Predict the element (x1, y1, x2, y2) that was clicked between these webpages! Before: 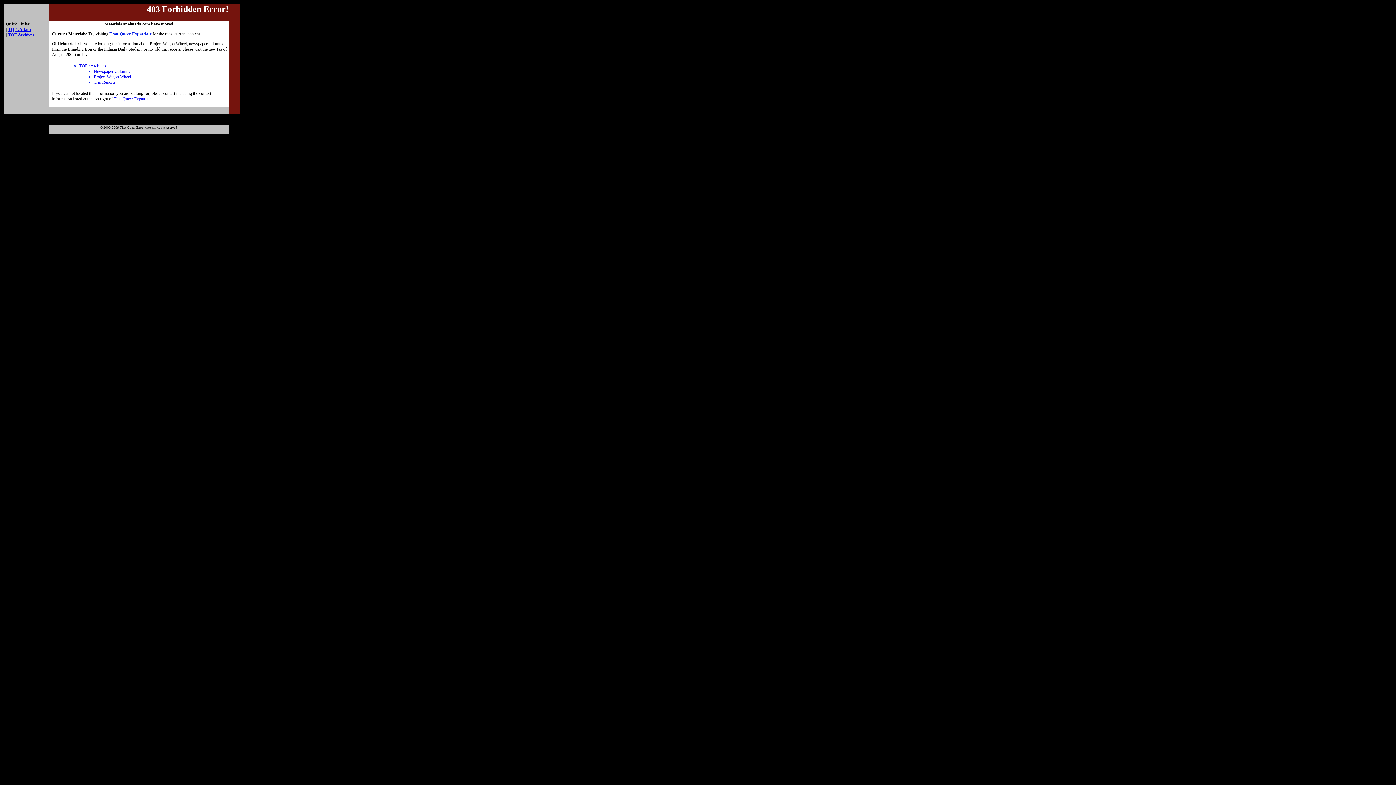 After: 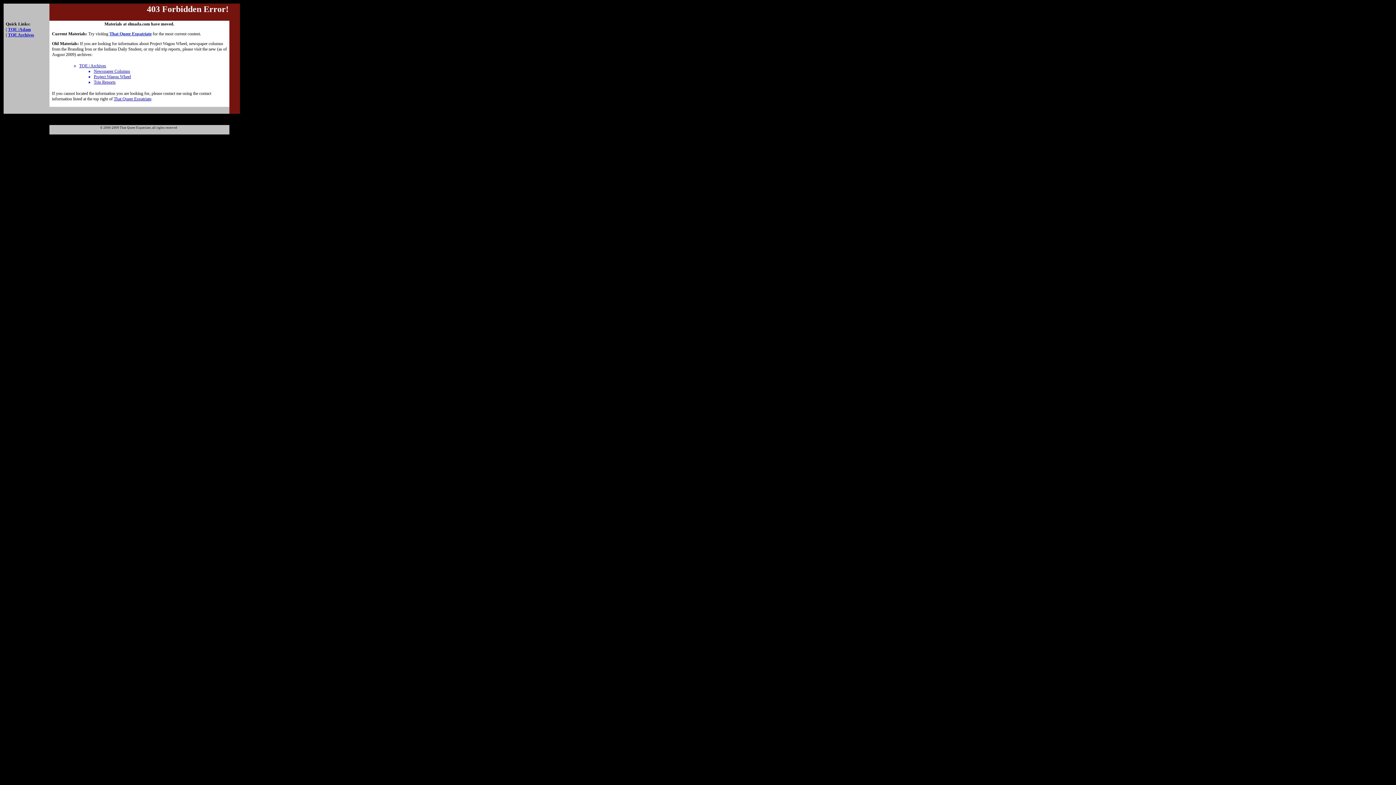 Action: label: Newspaper Columns bbox: (93, 68, 130, 73)